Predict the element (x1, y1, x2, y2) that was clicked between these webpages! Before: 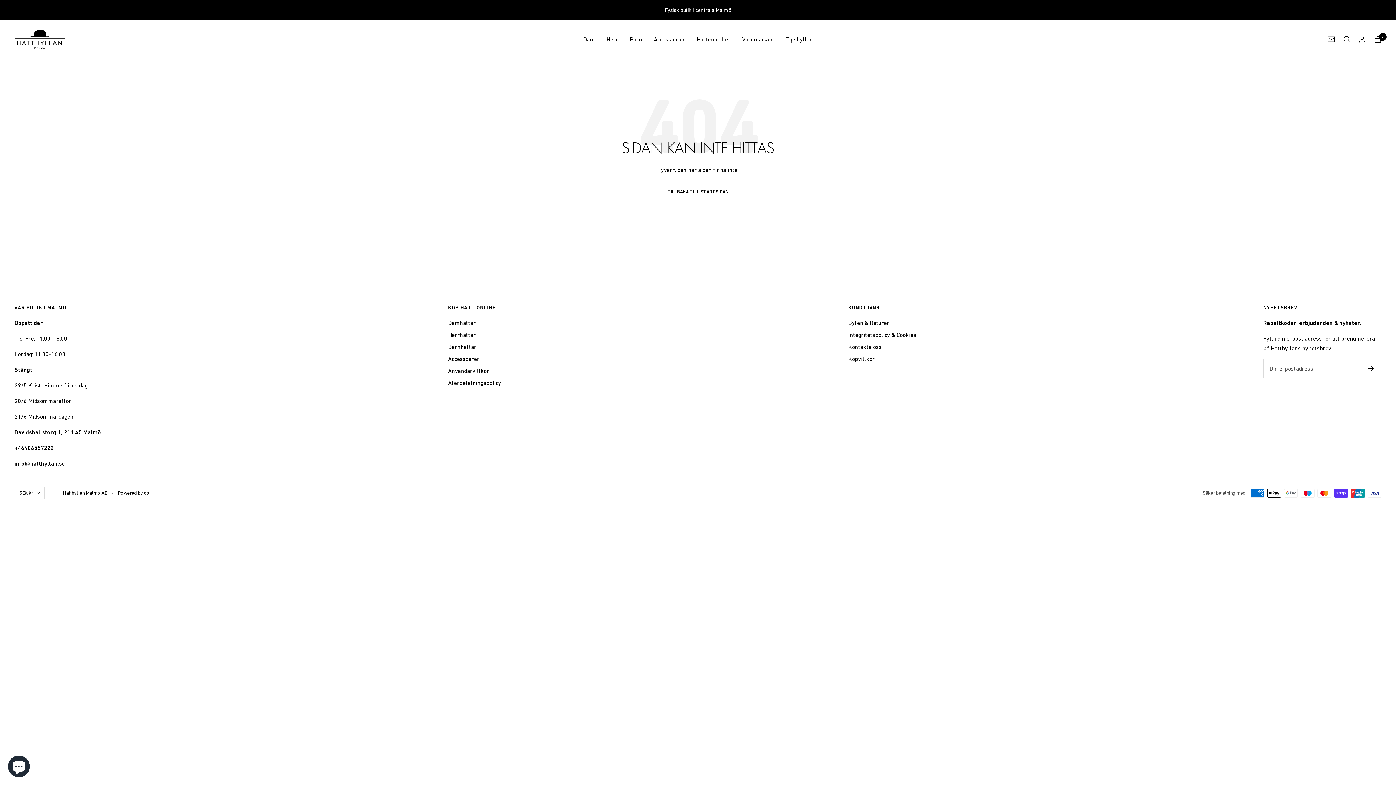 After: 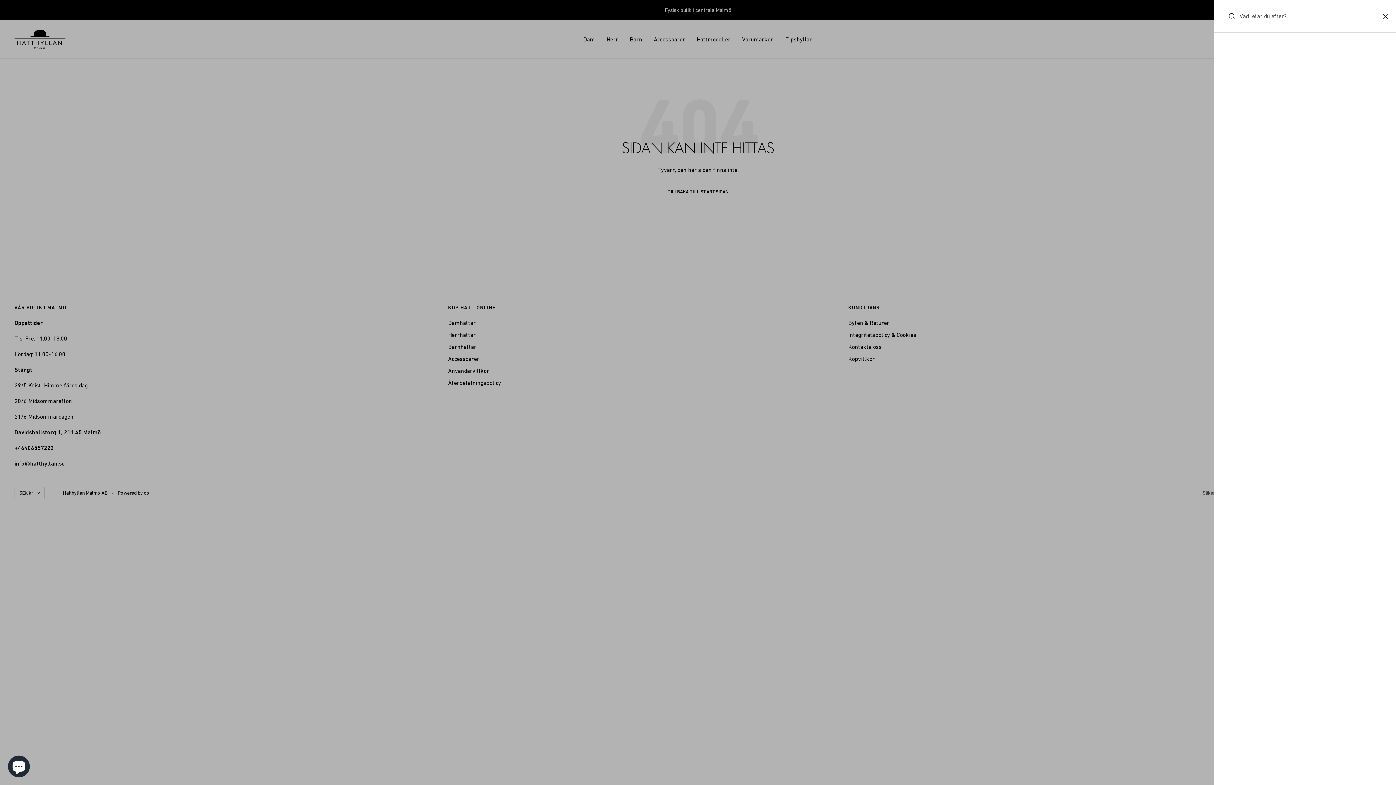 Action: label: Sök bbox: (1344, 36, 1350, 42)